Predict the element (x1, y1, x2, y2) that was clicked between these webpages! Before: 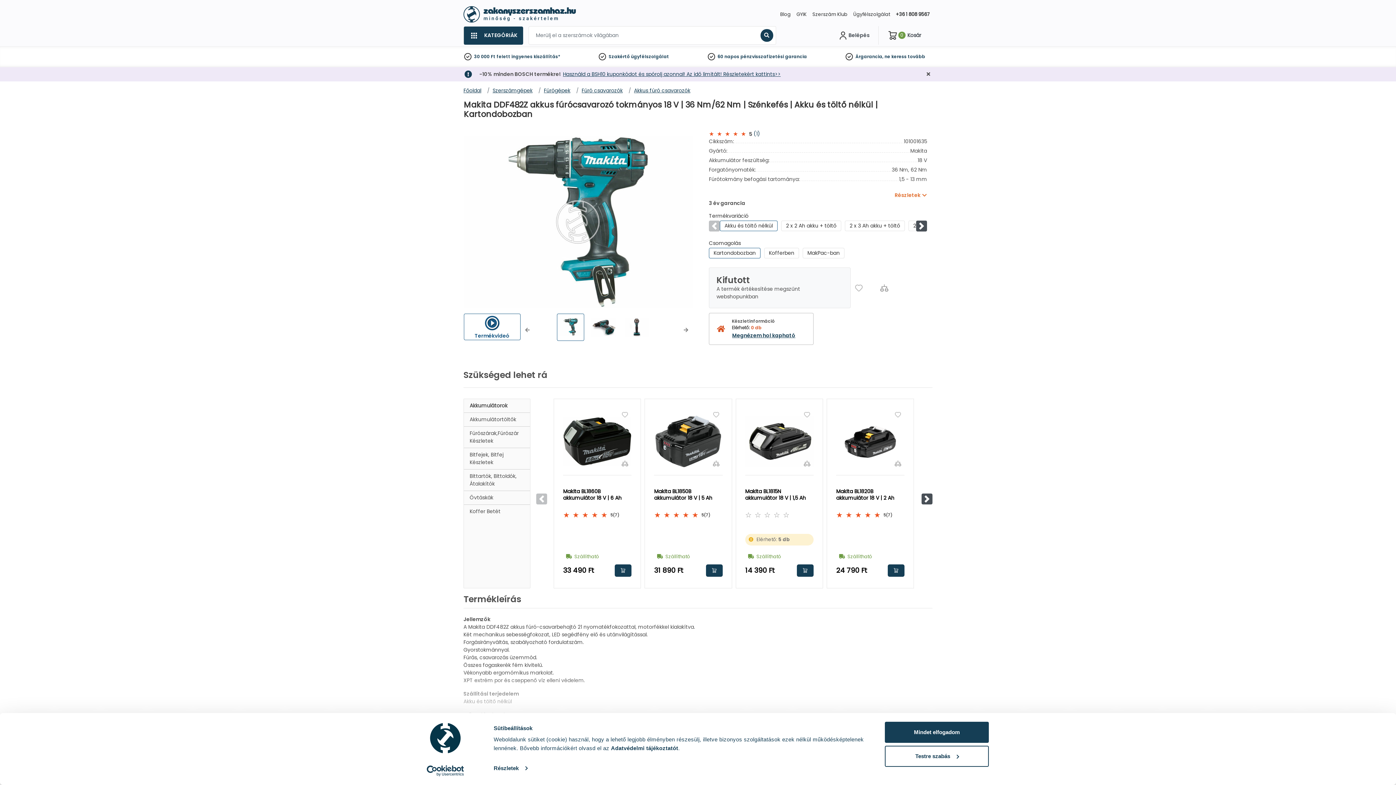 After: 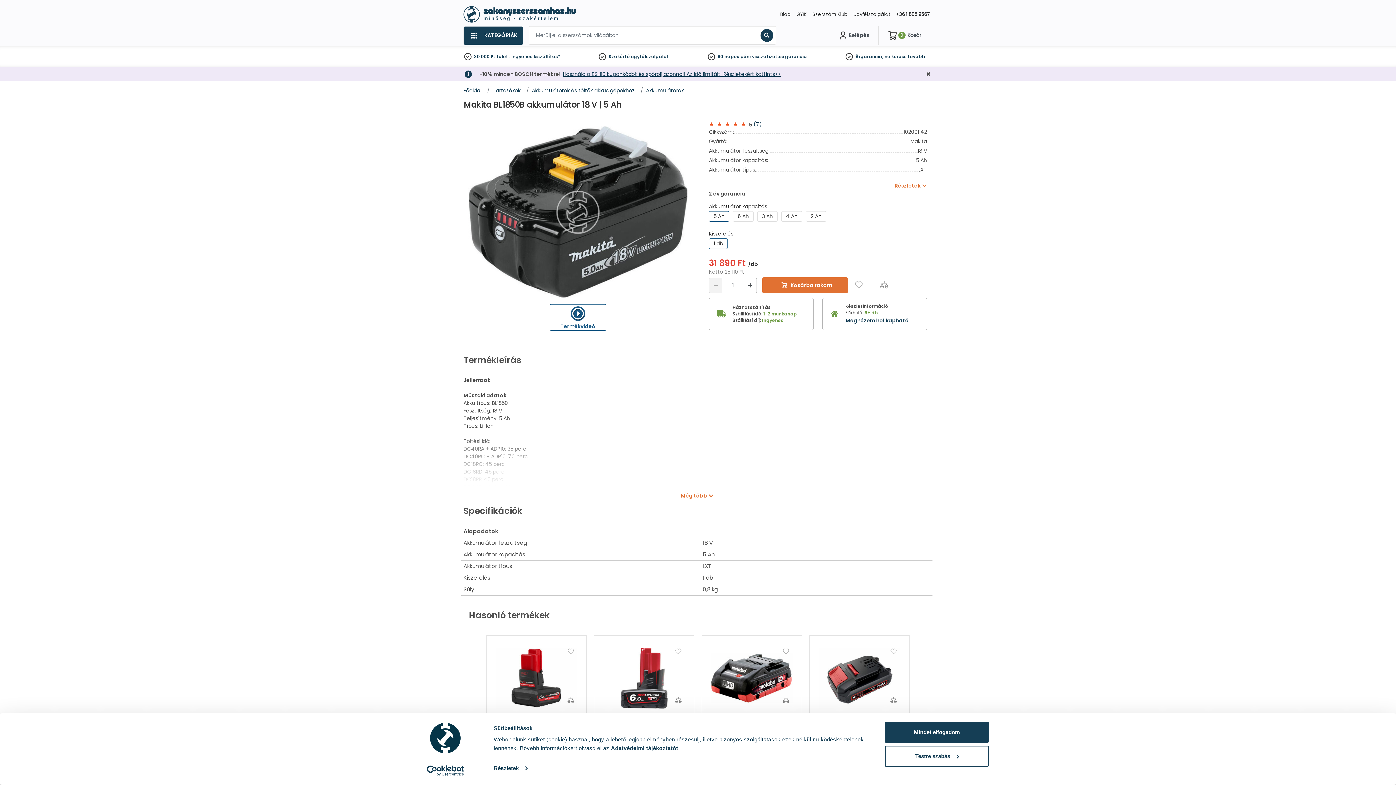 Action: bbox: (654, 416, 722, 467)